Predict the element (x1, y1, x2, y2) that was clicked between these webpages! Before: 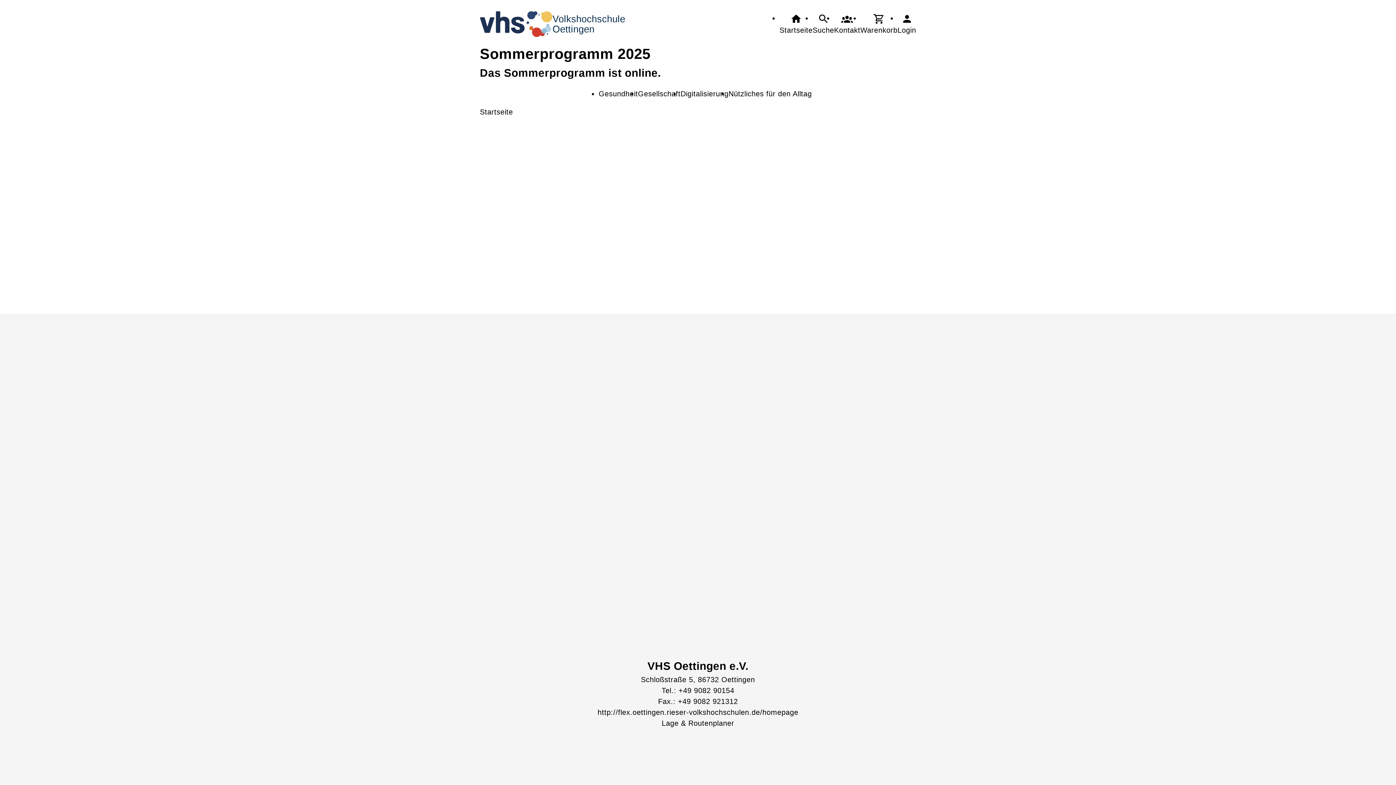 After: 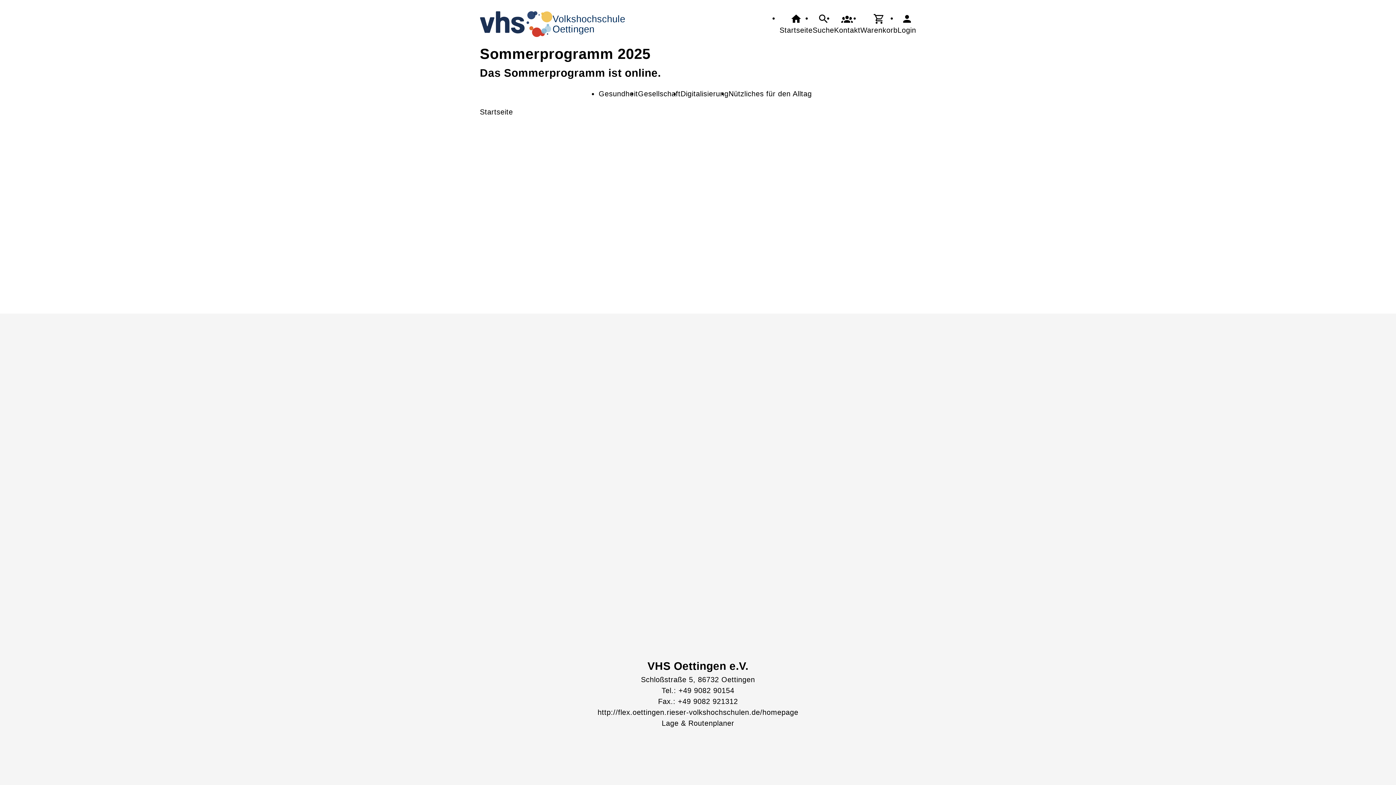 Action: label: Login bbox: (897, 12, 916, 35)